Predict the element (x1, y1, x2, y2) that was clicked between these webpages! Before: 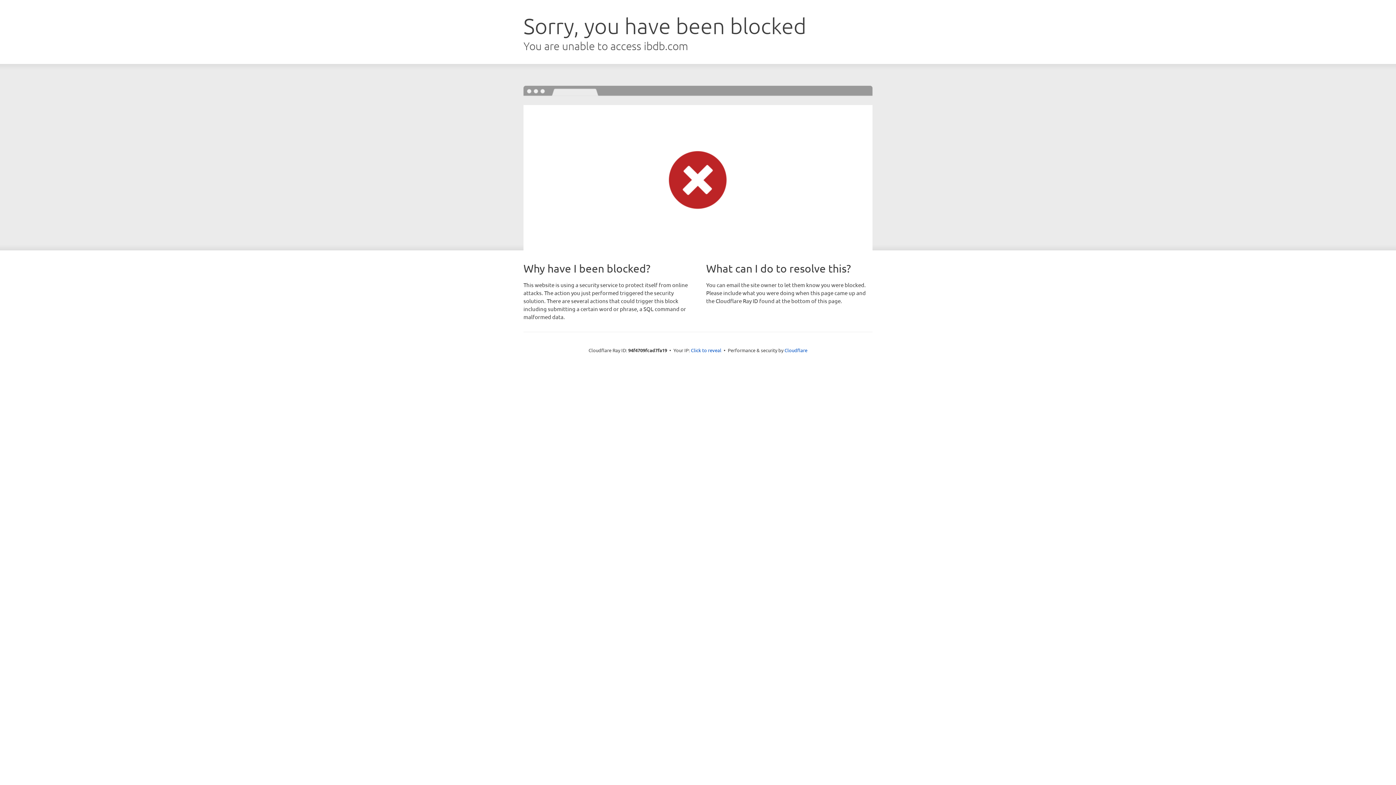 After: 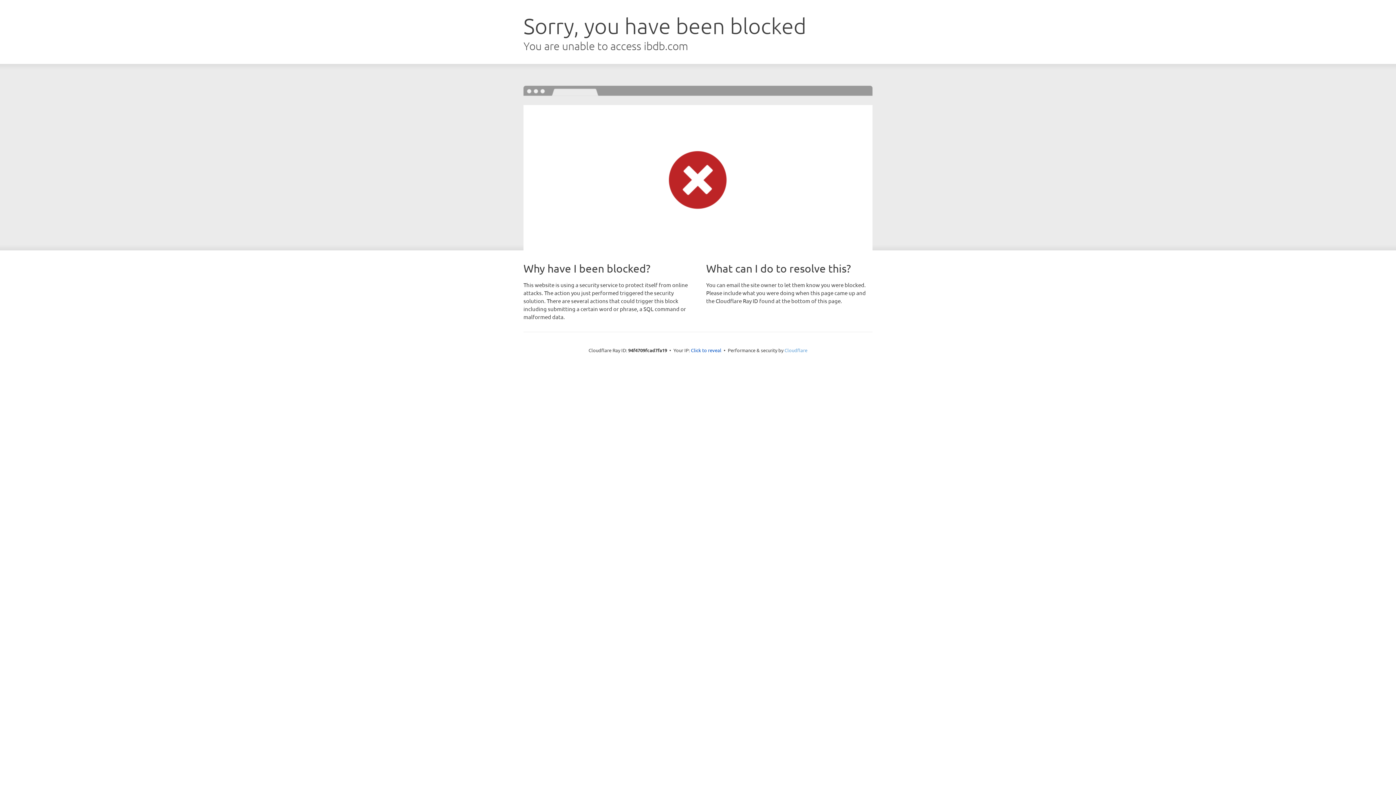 Action: bbox: (784, 347, 807, 353) label: Cloudflare